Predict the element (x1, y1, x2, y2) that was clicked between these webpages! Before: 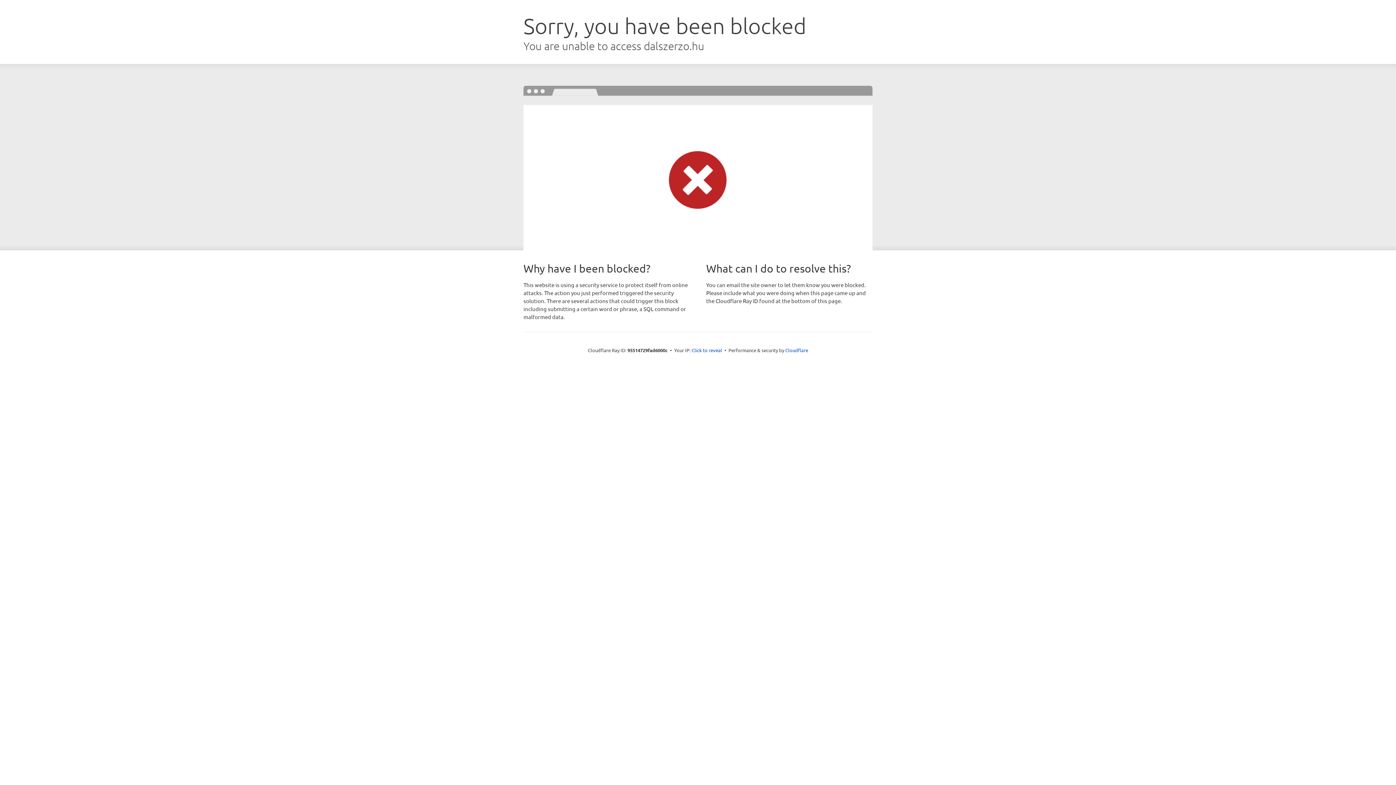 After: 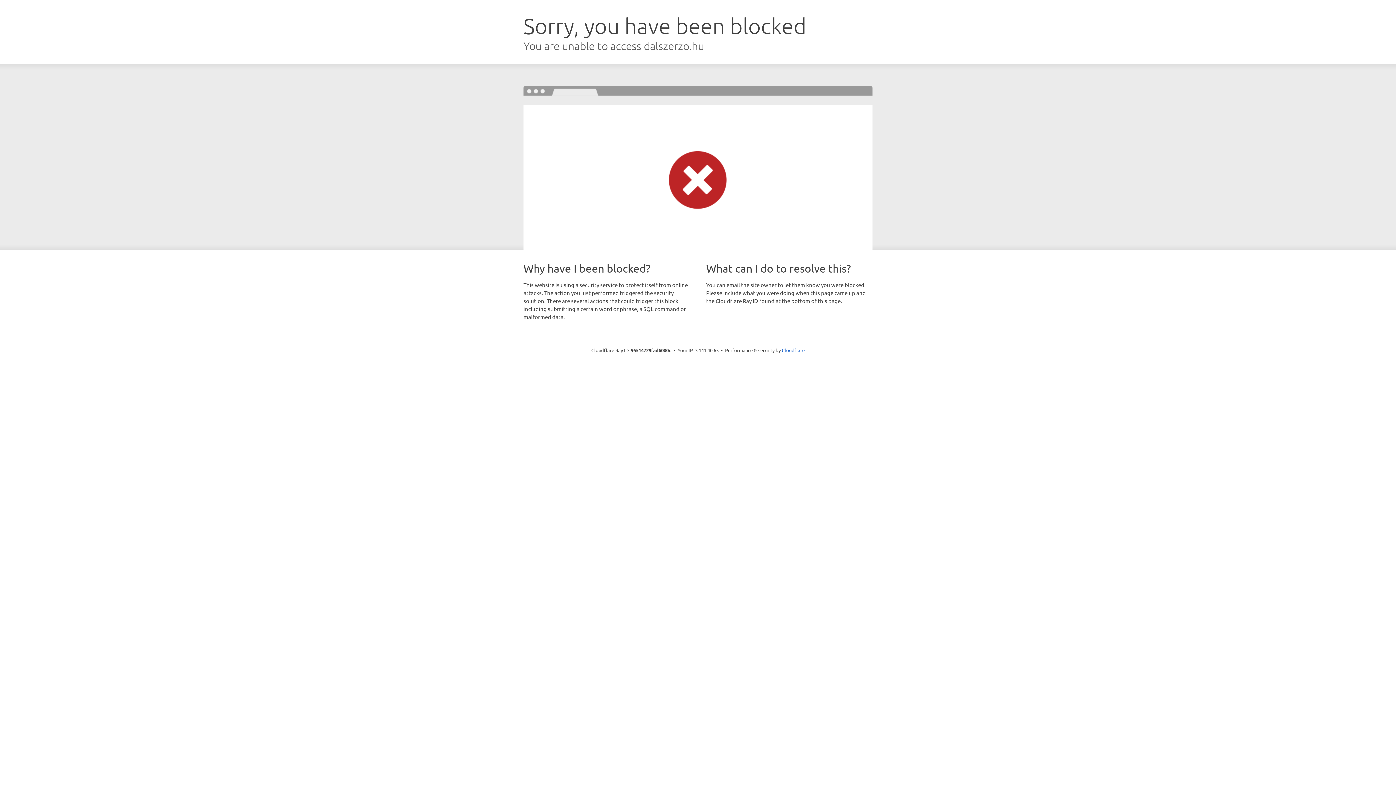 Action: bbox: (691, 346, 722, 353) label: Click to reveal